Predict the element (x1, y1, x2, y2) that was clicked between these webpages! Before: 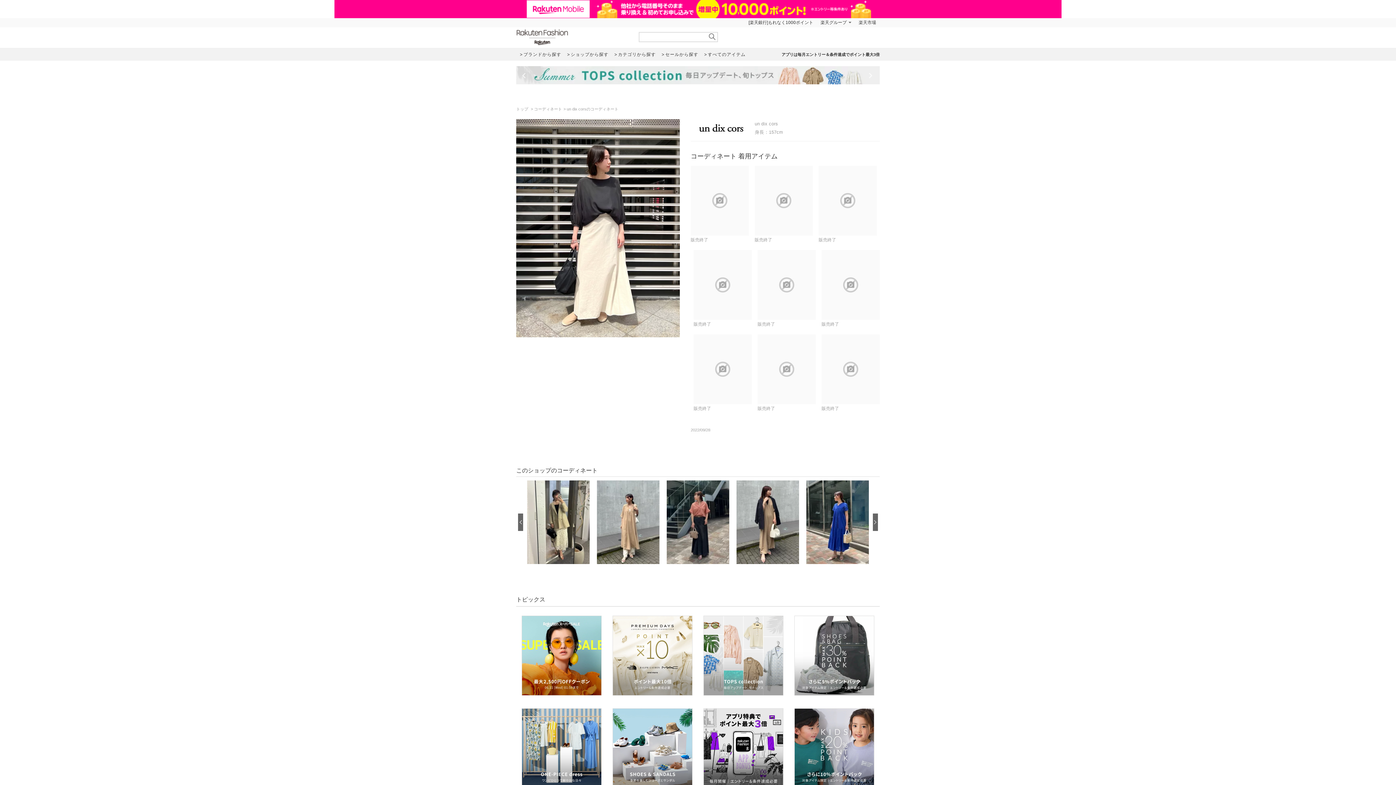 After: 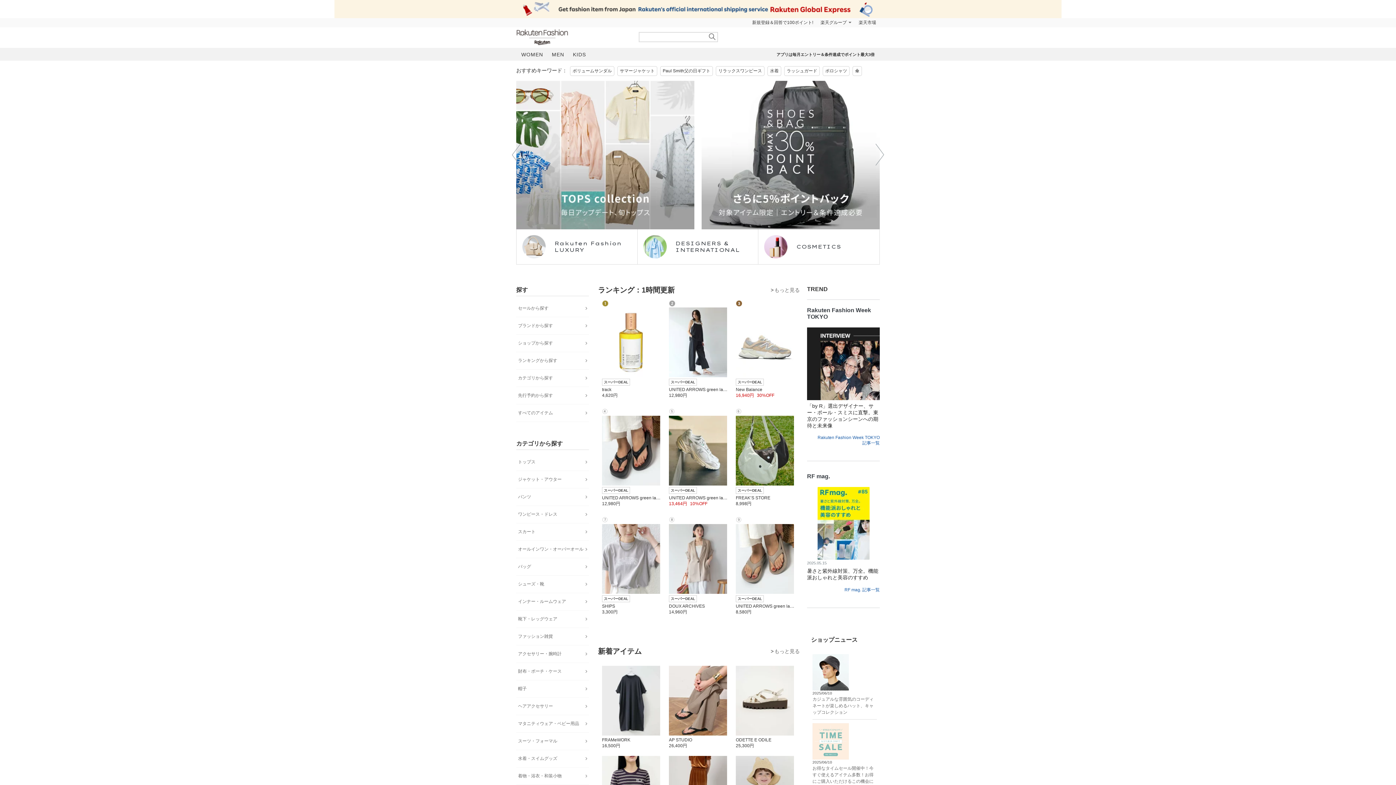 Action: label: Rakuten Fashion bbox: (516, 29, 629, 45)